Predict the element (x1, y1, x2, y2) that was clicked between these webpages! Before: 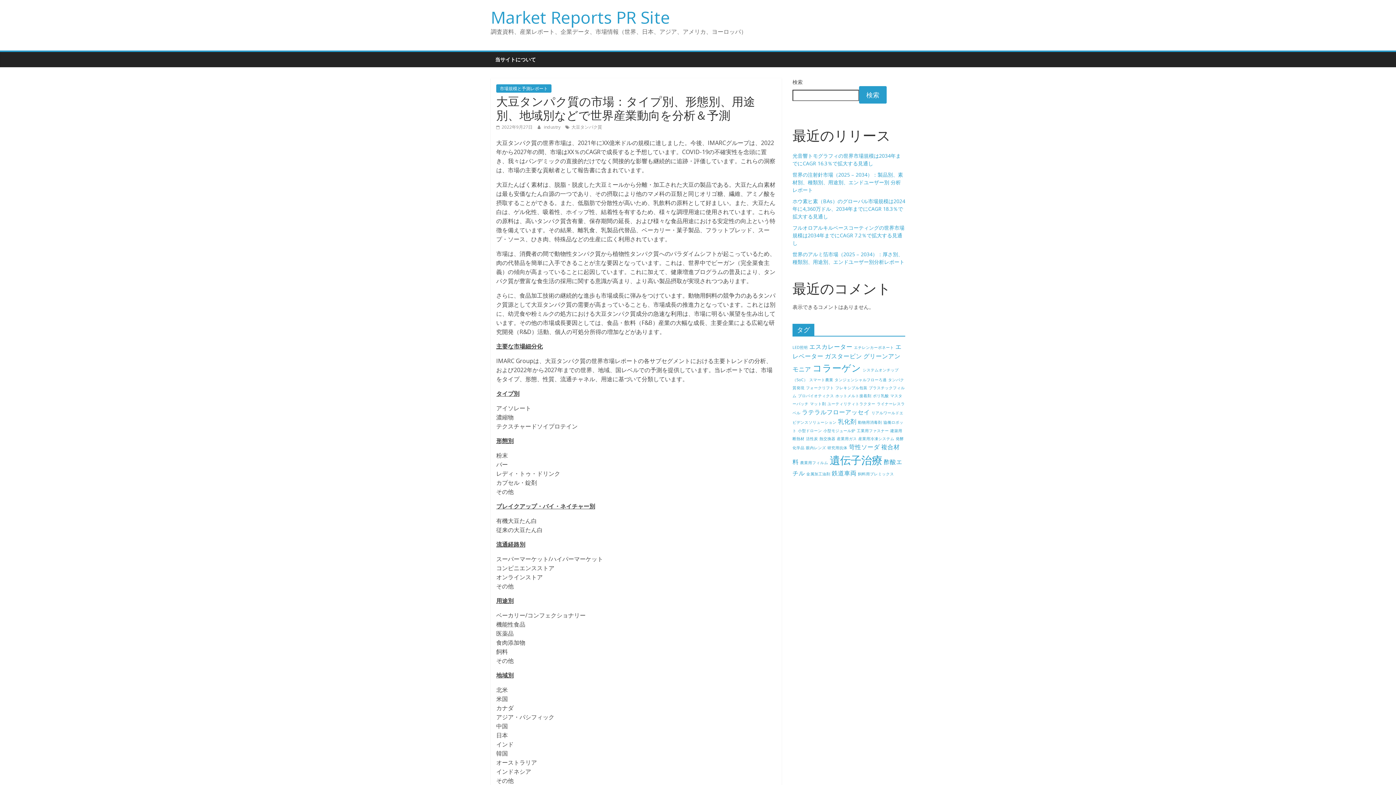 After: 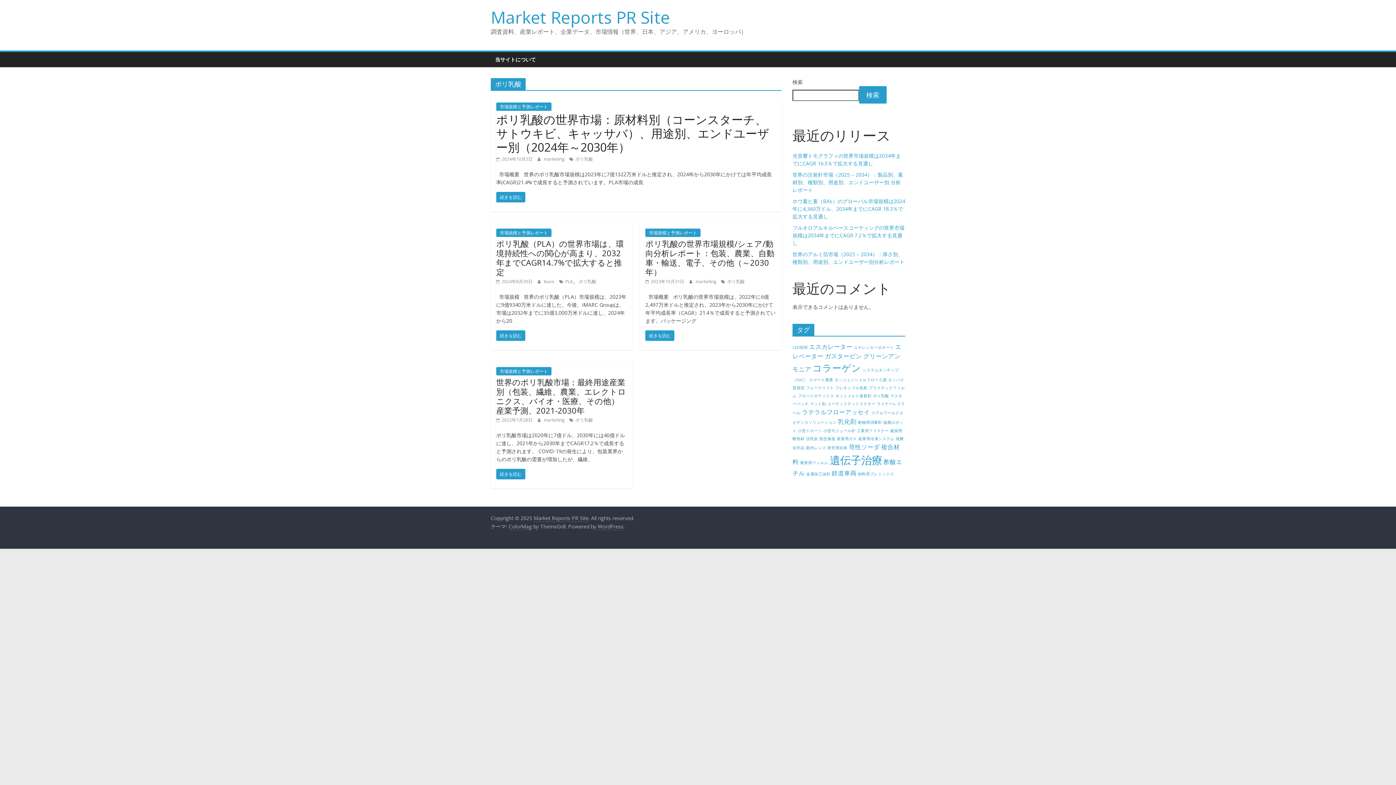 Action: label: ポリ乳酸 (4個の項目) bbox: (873, 393, 889, 398)